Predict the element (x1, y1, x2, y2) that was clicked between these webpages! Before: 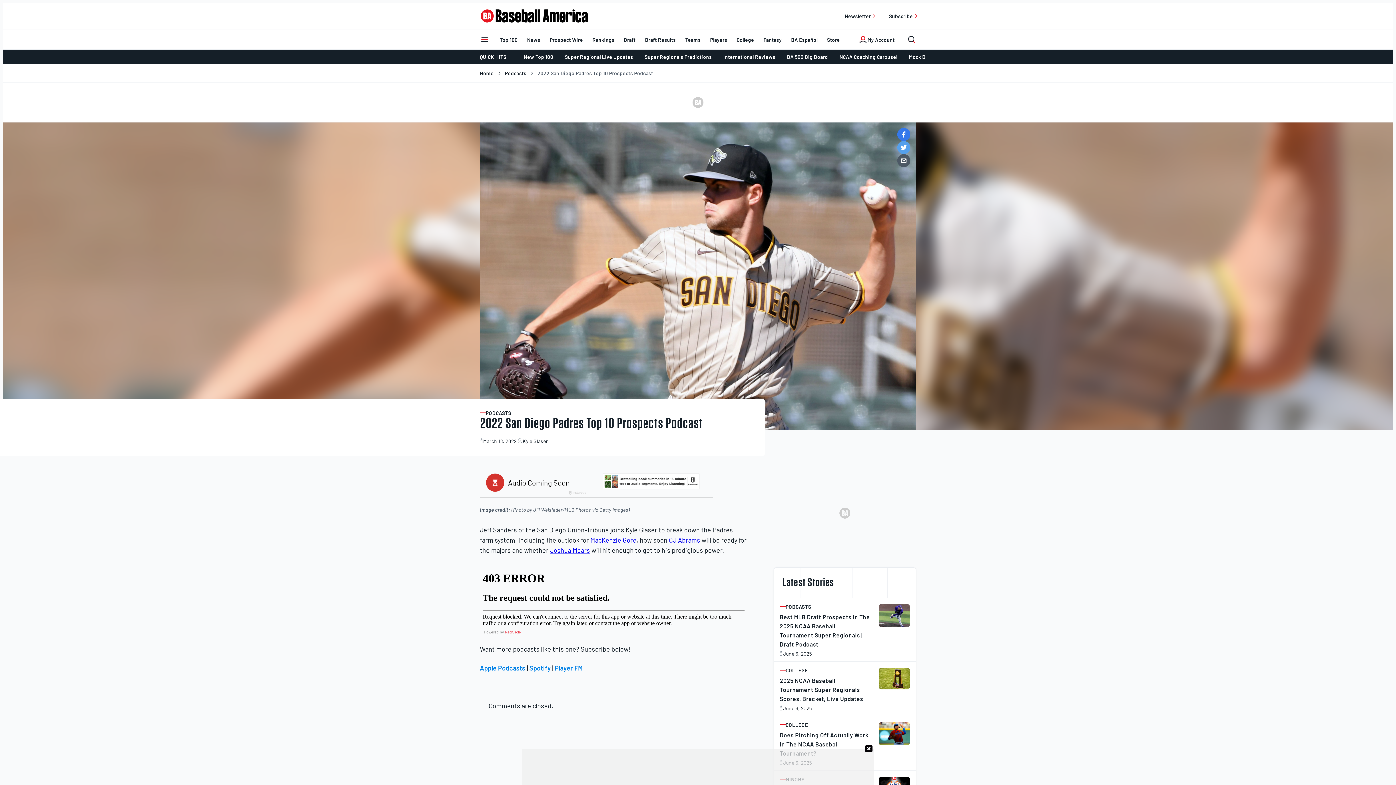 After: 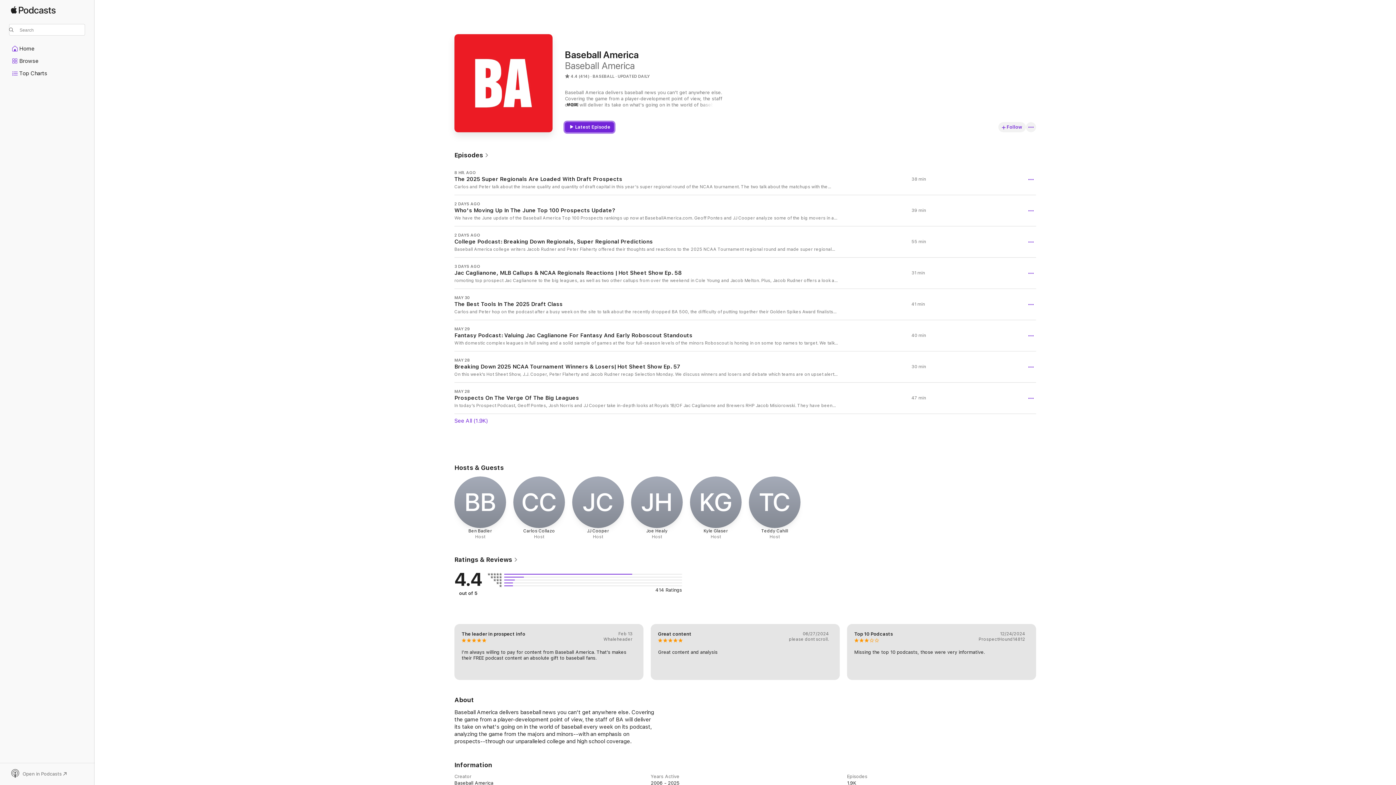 Action: bbox: (480, 664, 525, 672) label: Apple Podcasts